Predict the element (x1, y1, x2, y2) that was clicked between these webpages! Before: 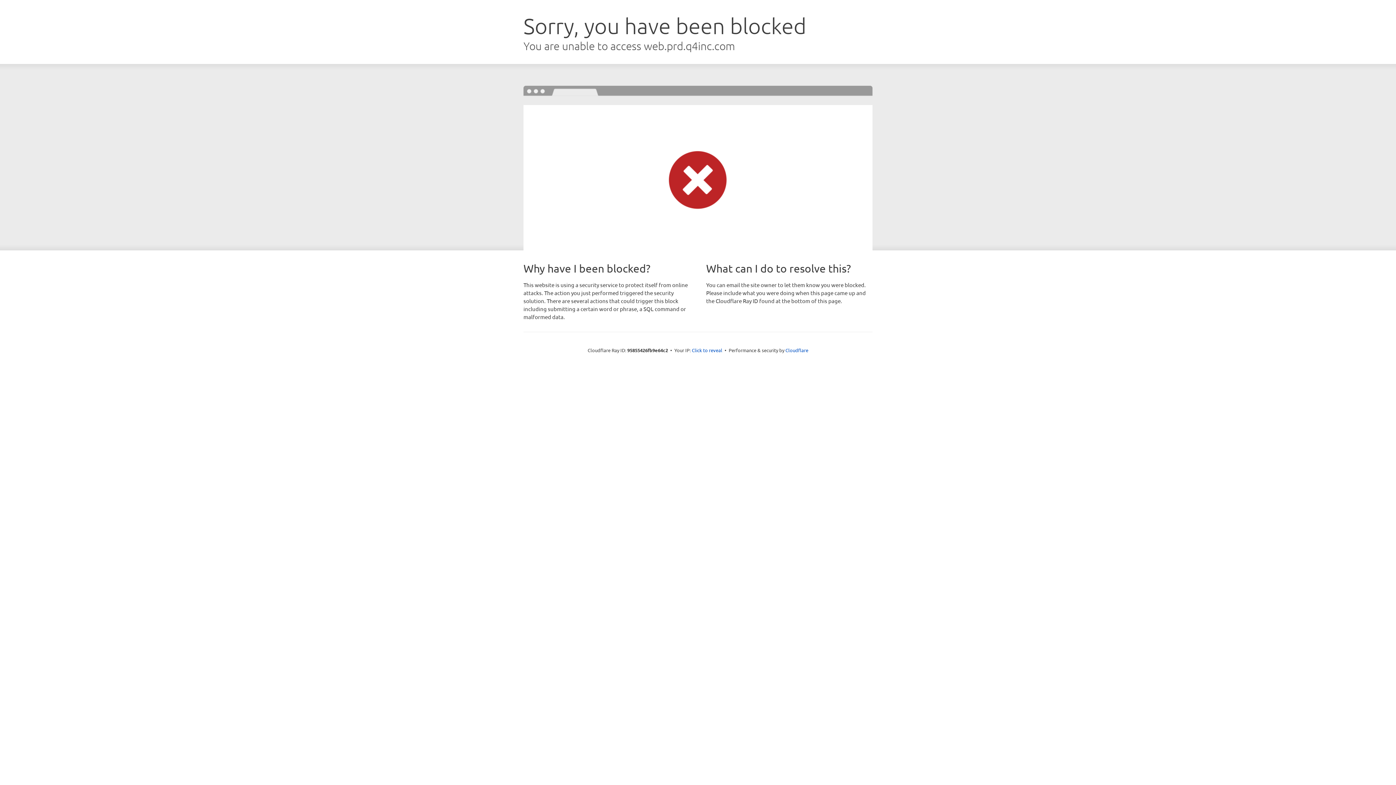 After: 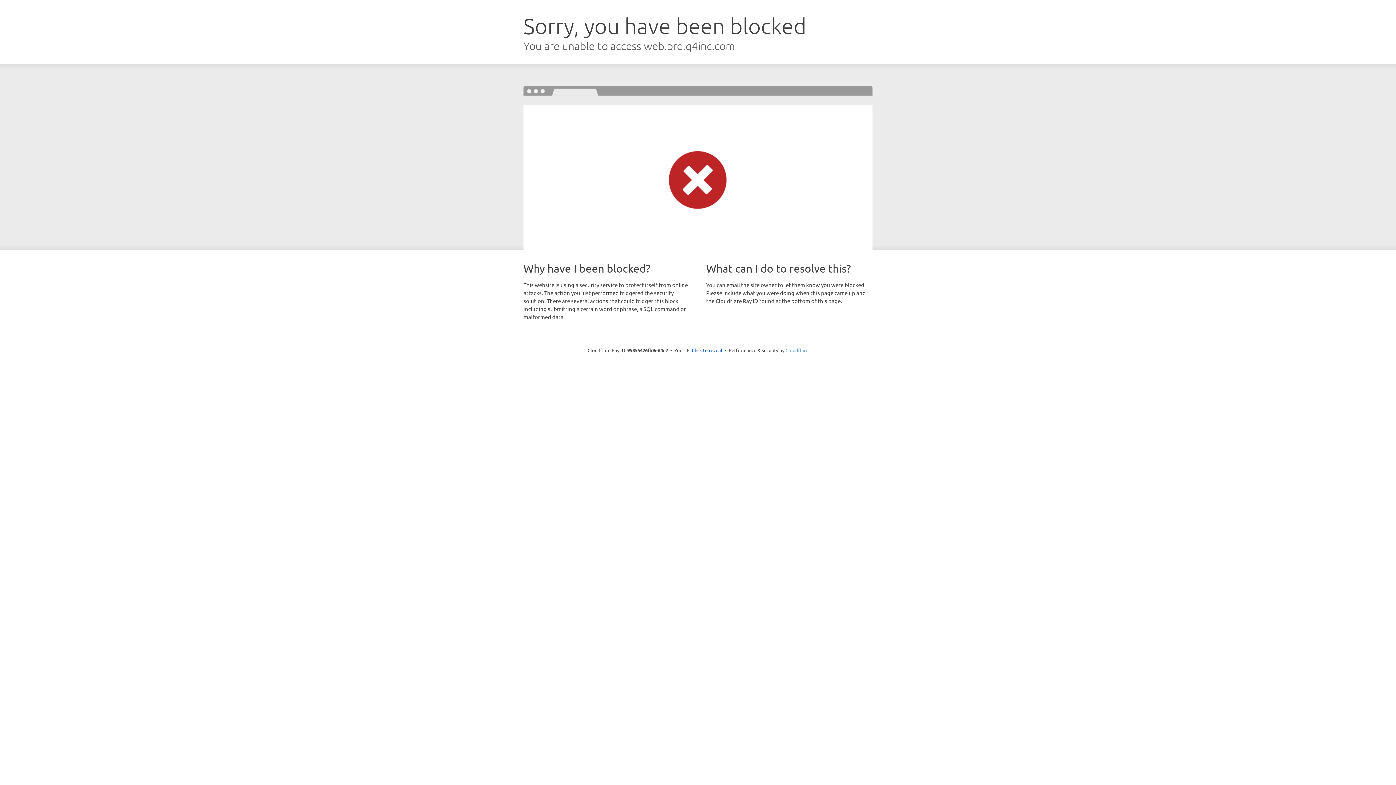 Action: bbox: (785, 347, 808, 353) label: Cloudflare